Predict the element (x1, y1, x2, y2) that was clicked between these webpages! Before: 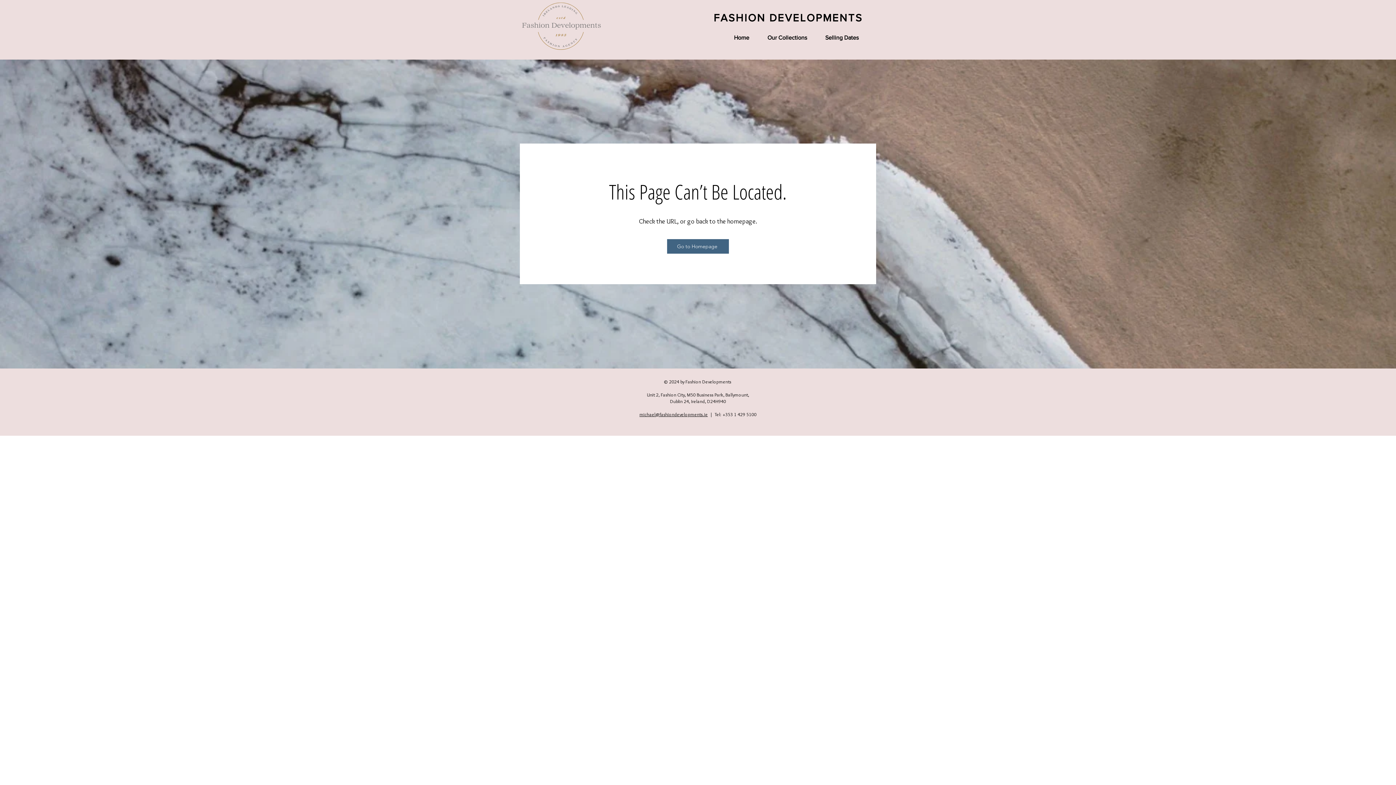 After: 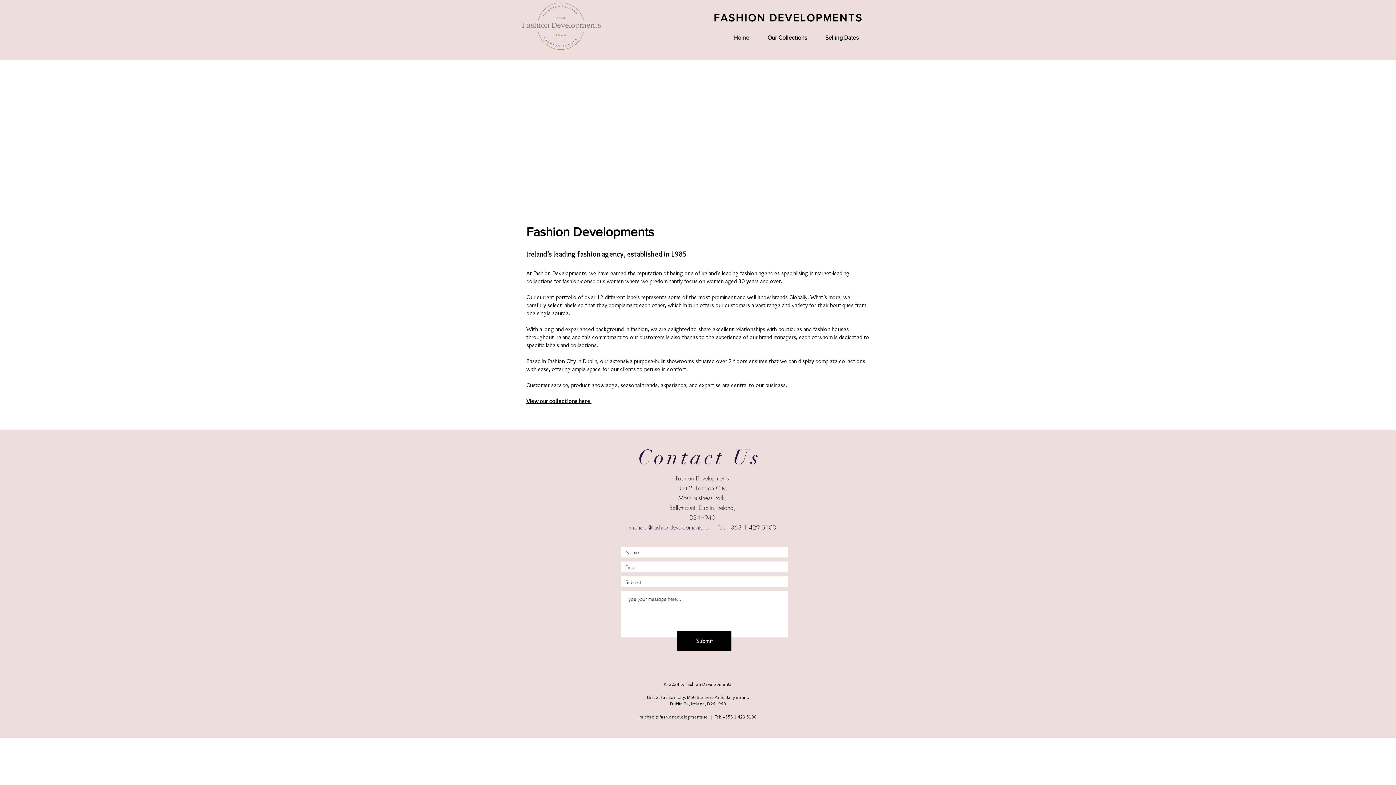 Action: label: Go to Homepage bbox: (667, 239, 729, 253)